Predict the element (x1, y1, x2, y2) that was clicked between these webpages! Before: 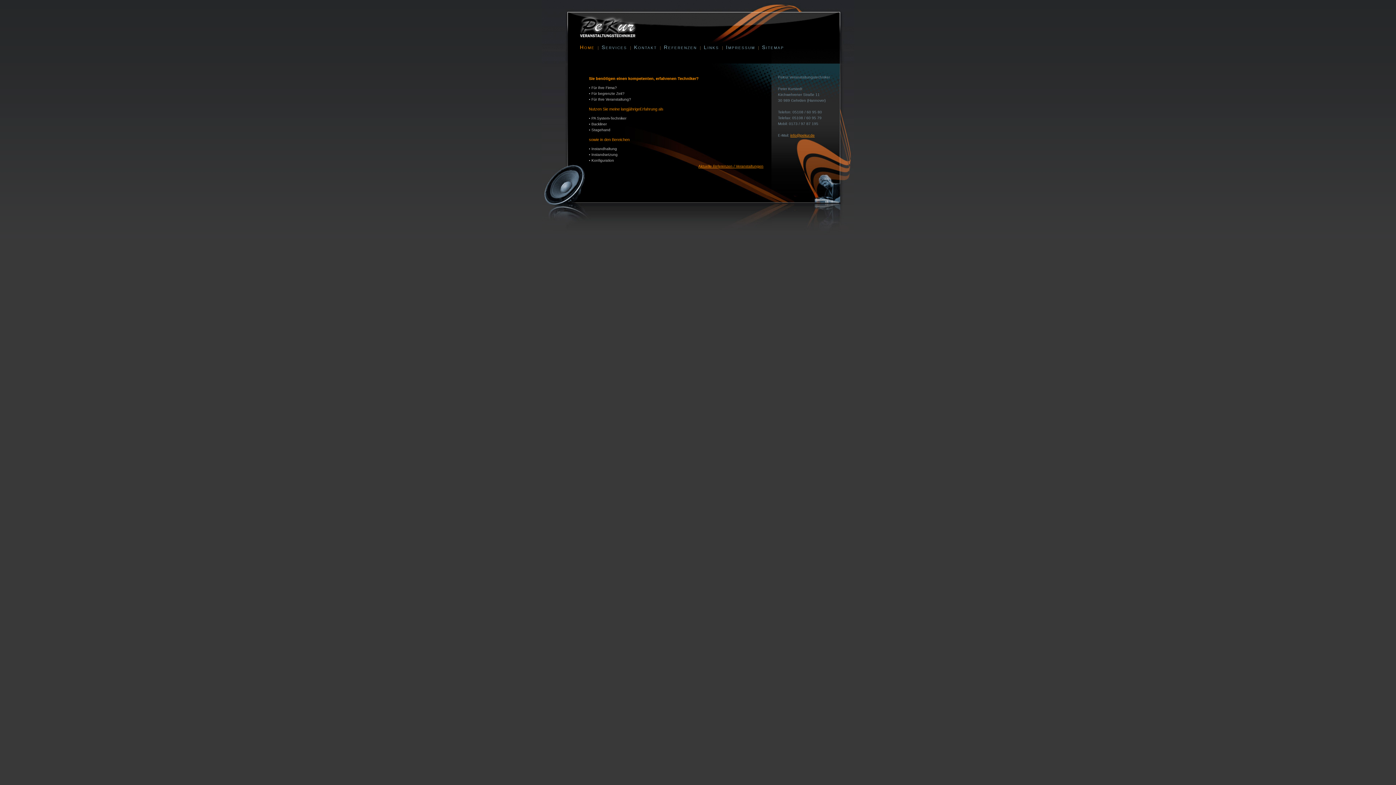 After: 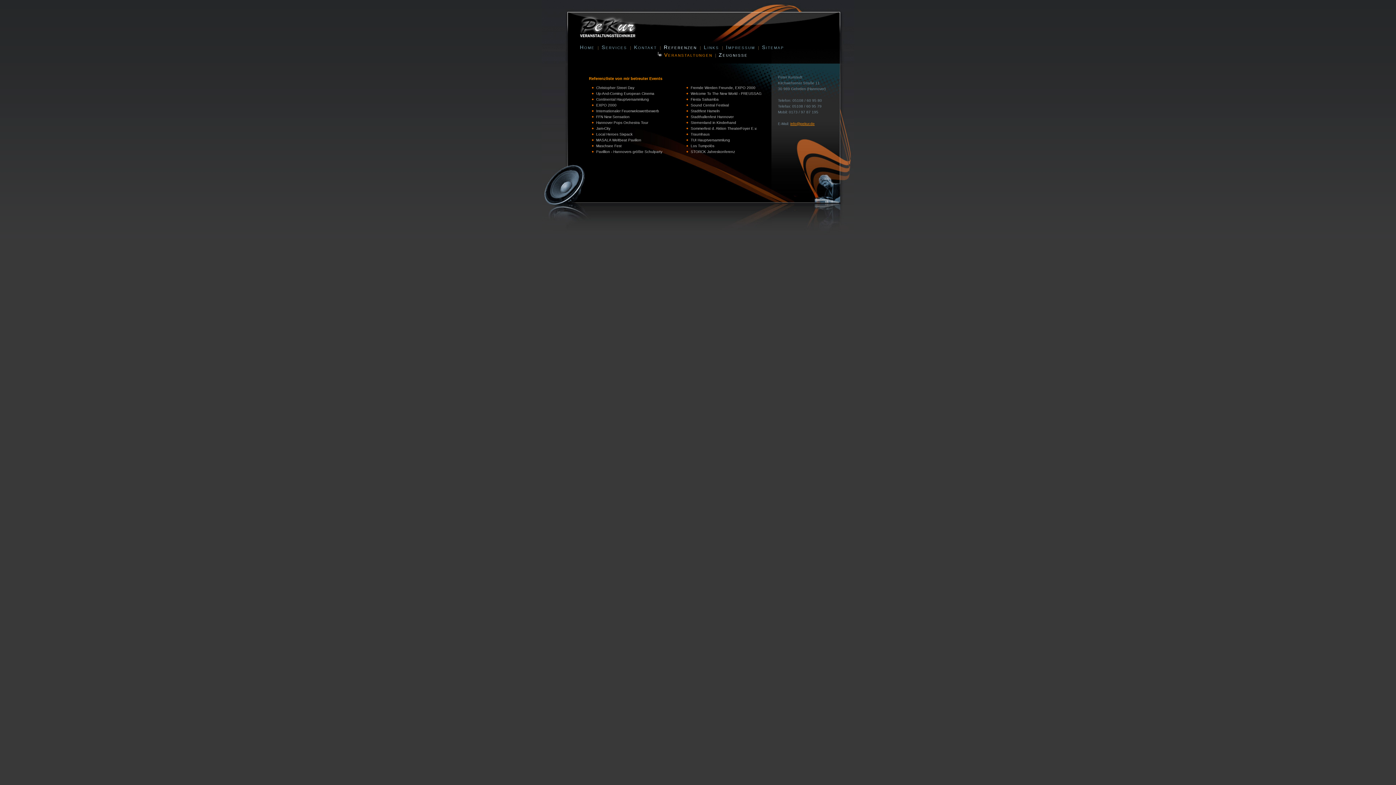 Action: bbox: (698, 164, 763, 168) label: Aktuelle Referenzen / Veranstaltungen